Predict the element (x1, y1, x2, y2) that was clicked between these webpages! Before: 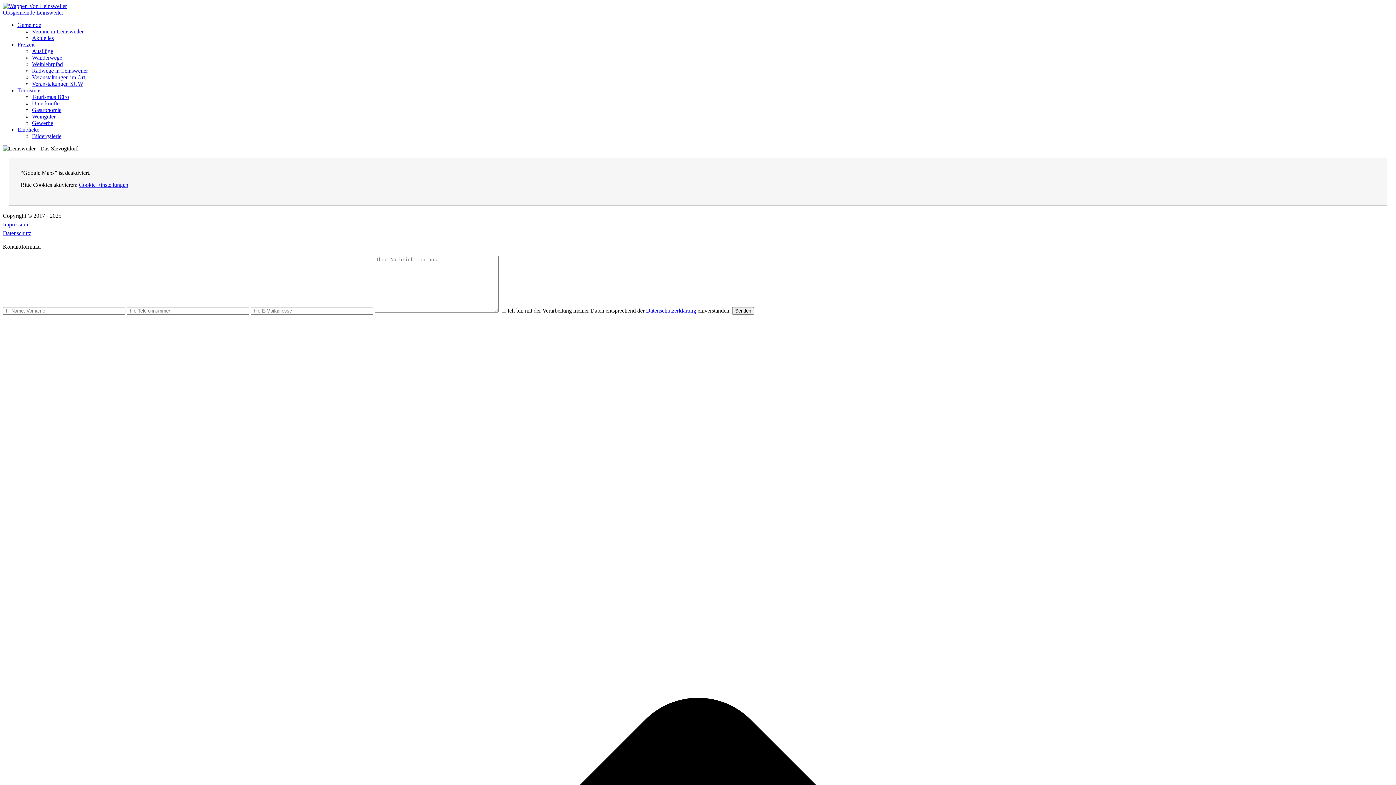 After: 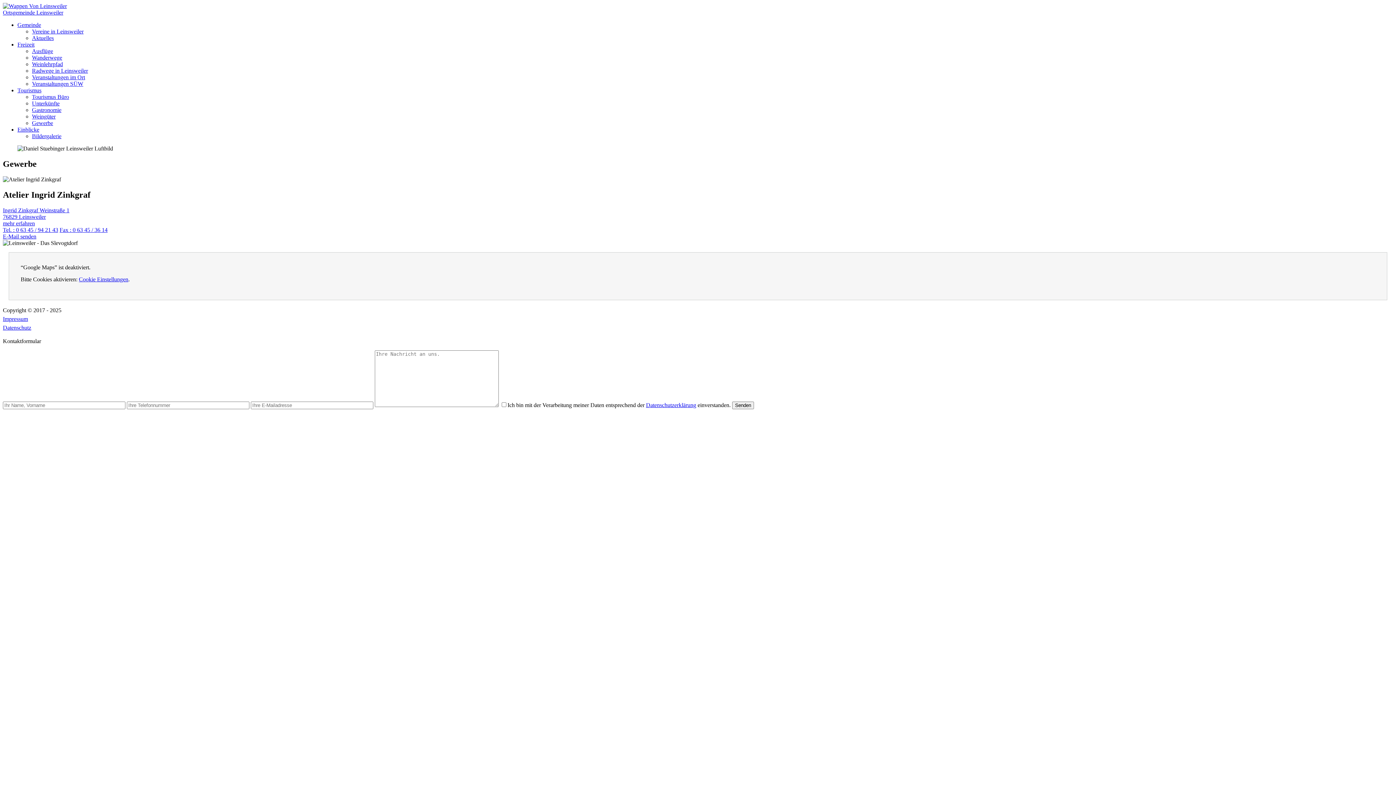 Action: bbox: (32, 120, 53, 126) label: Gewerbe